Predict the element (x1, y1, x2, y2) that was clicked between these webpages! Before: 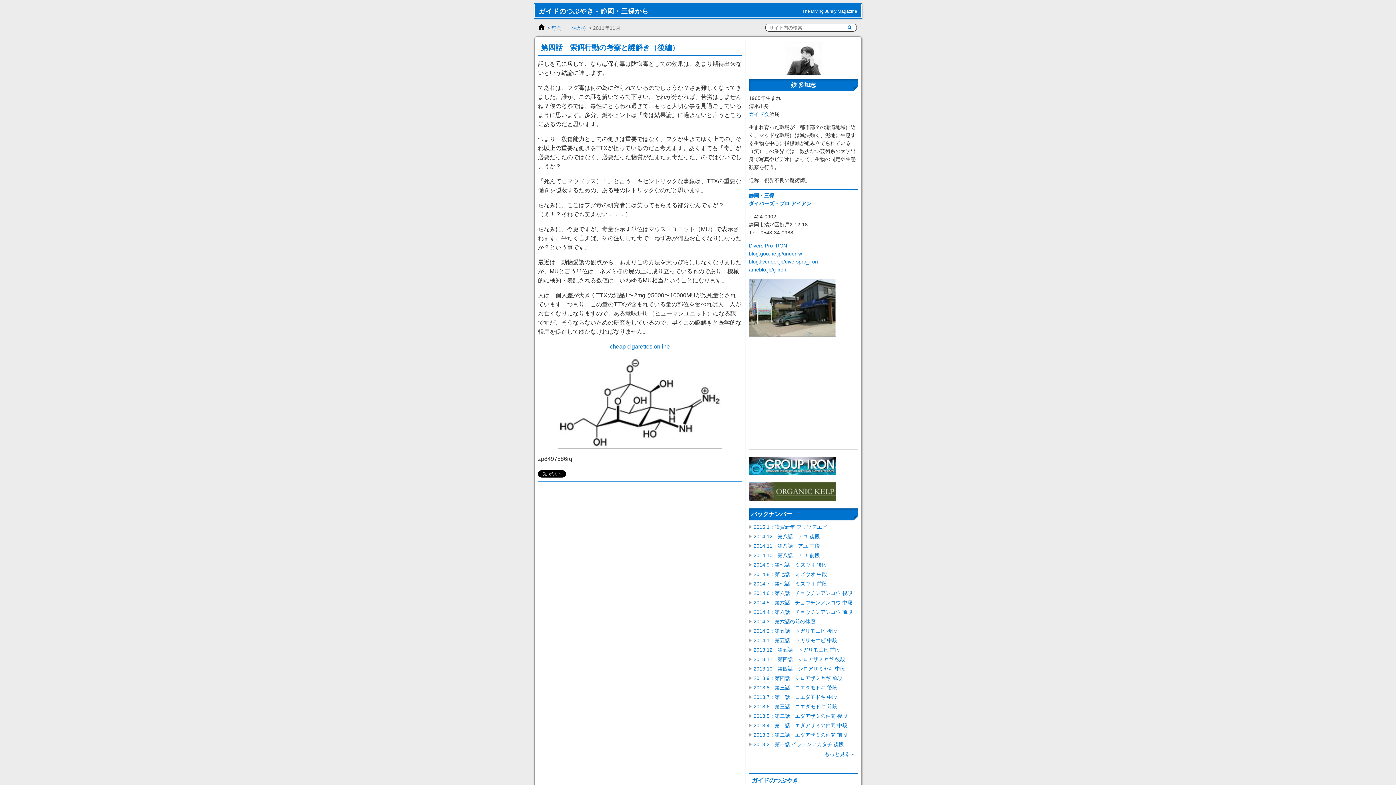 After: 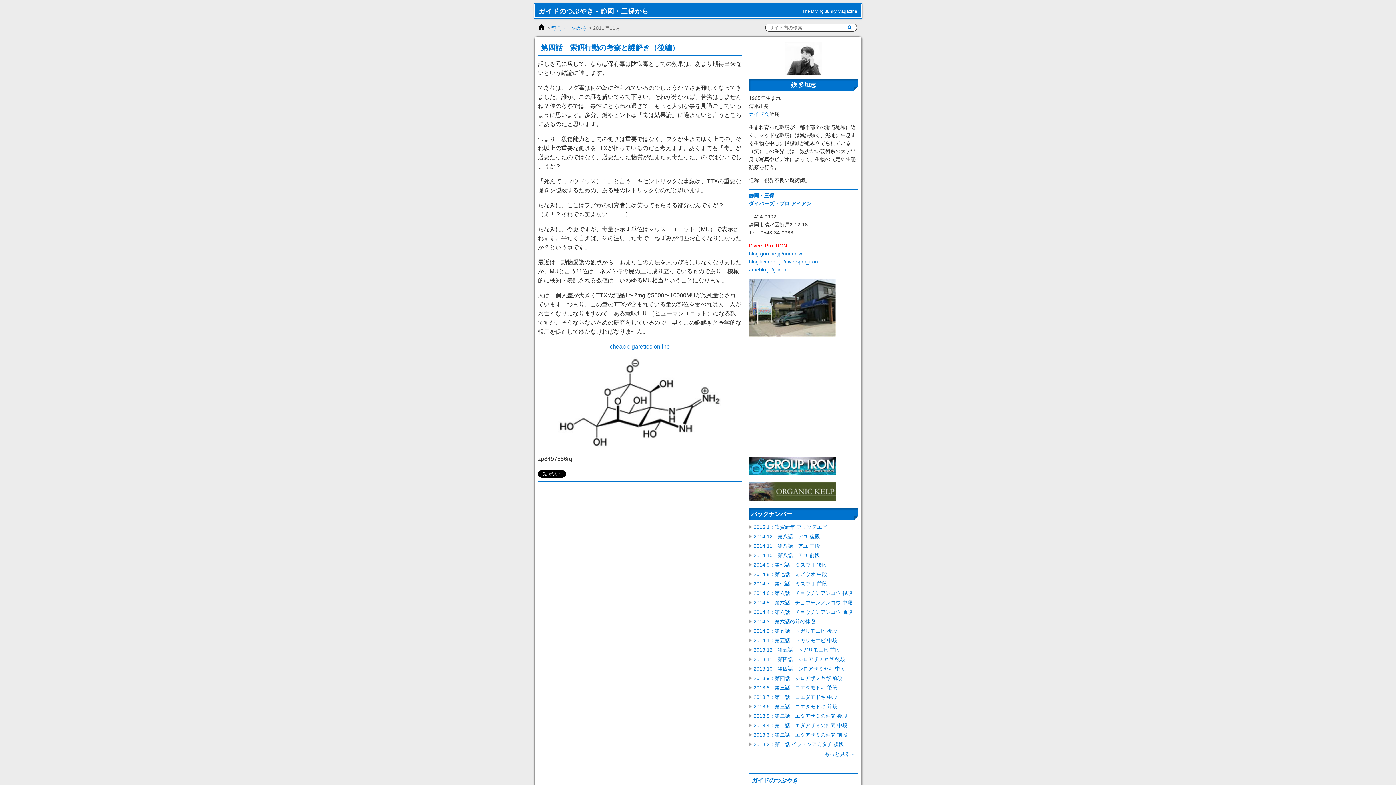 Action: label: Divers Pro IRON bbox: (749, 242, 787, 248)